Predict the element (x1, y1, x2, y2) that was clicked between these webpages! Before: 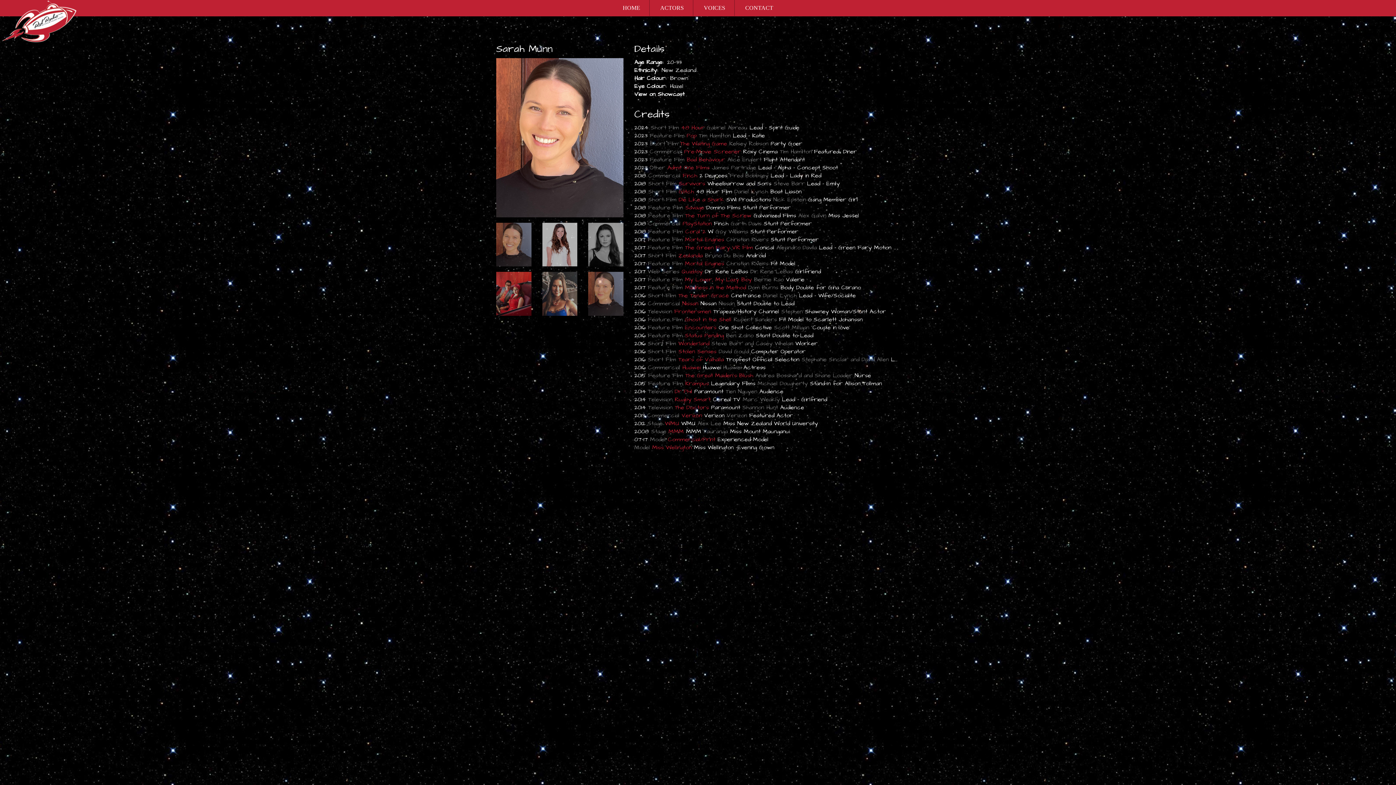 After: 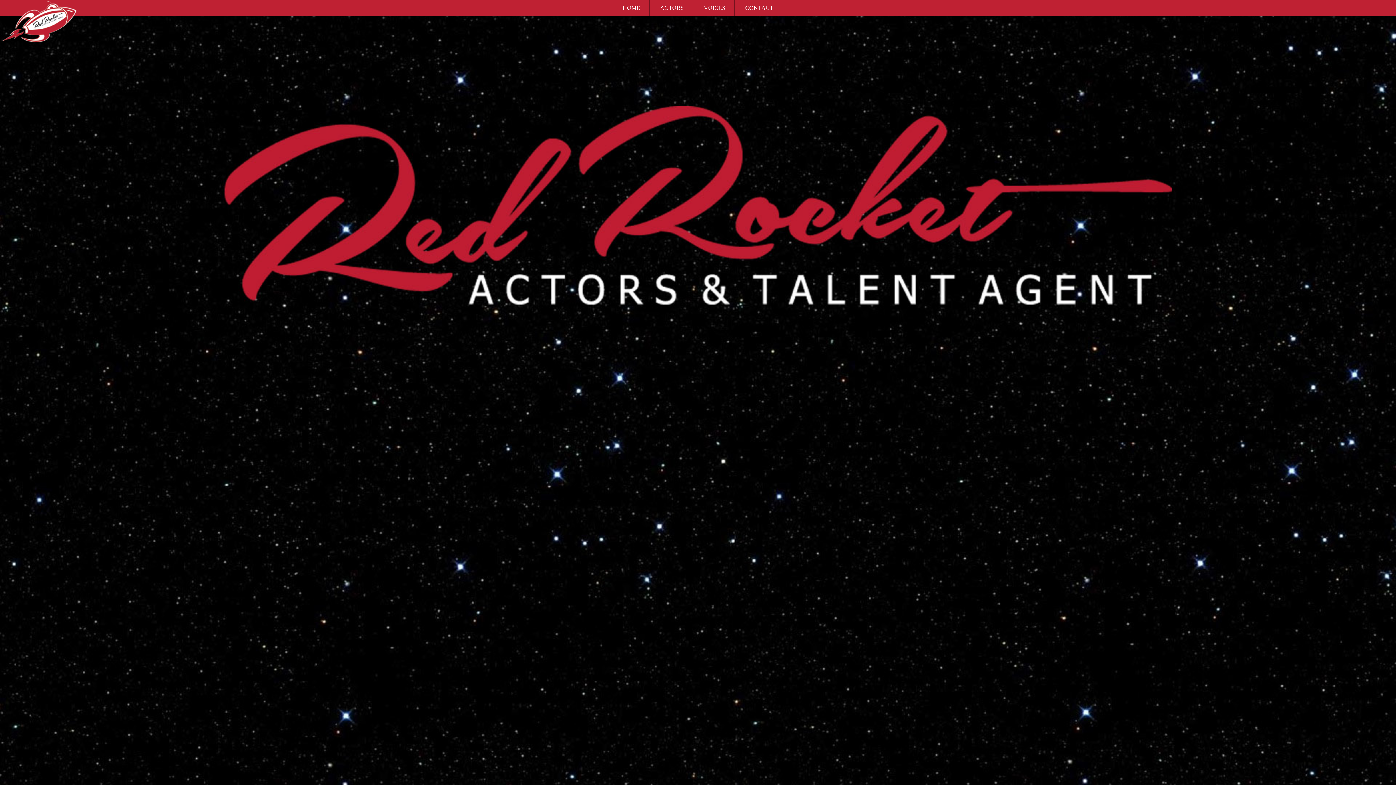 Action: bbox: (613, 0, 649, 16) label: HOME